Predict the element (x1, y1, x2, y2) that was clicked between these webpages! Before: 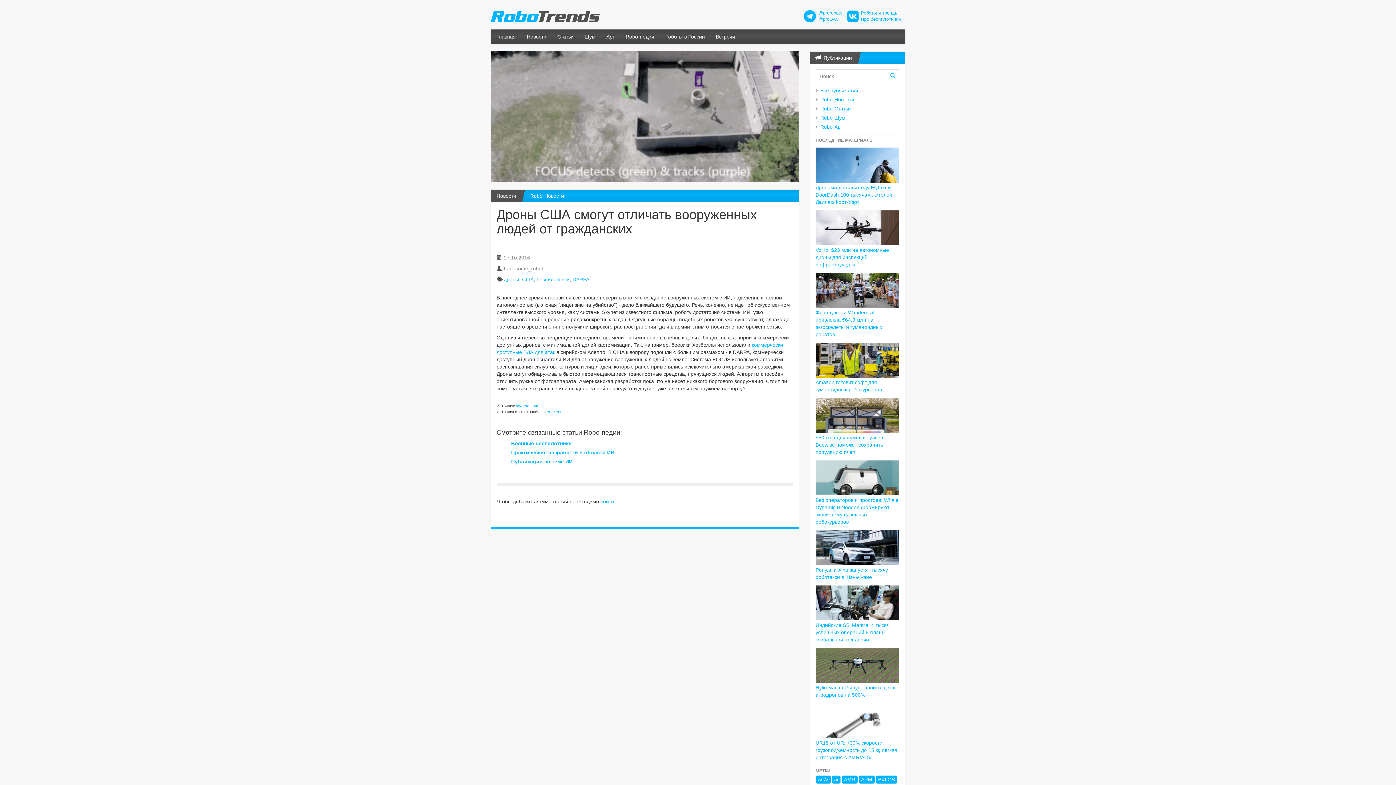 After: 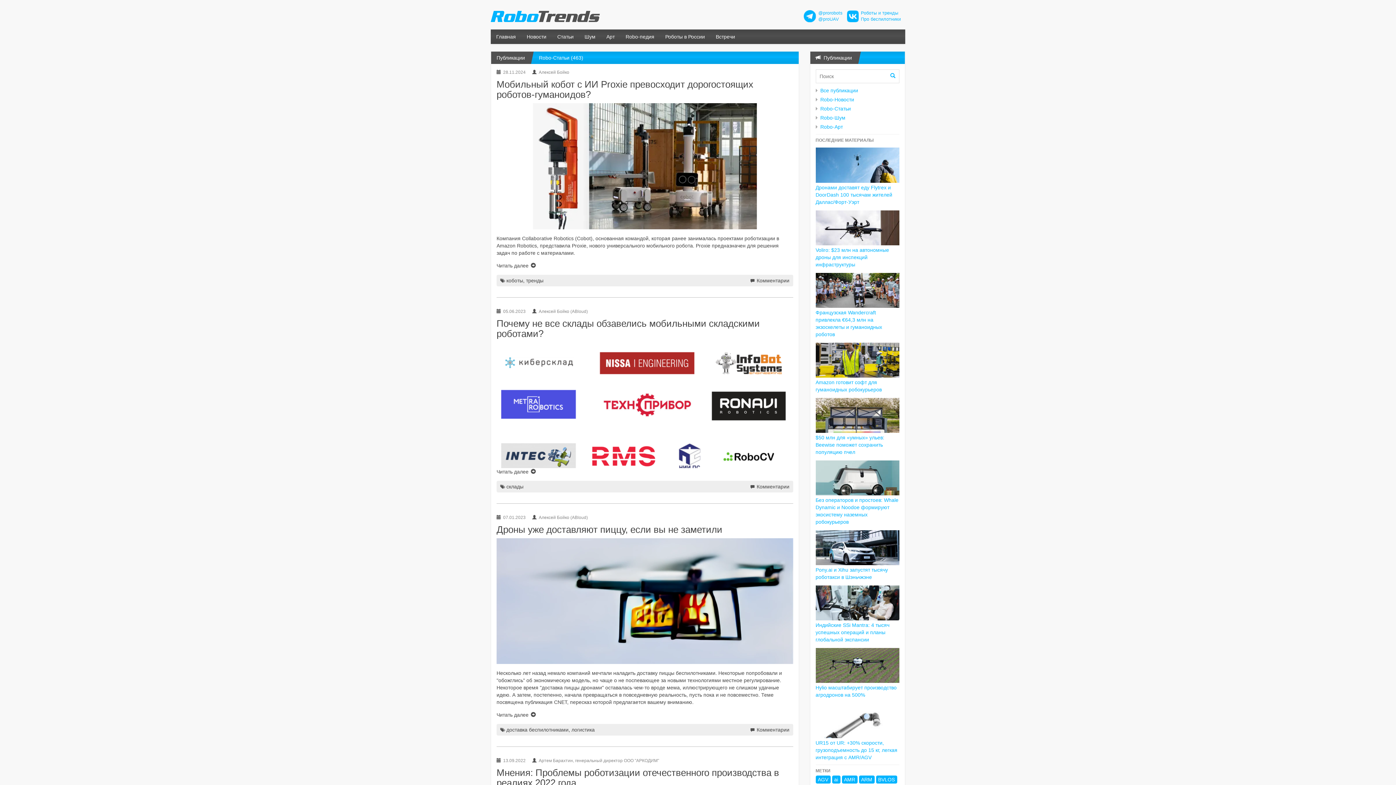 Action: label: Robo-Статьи bbox: (820, 105, 851, 111)